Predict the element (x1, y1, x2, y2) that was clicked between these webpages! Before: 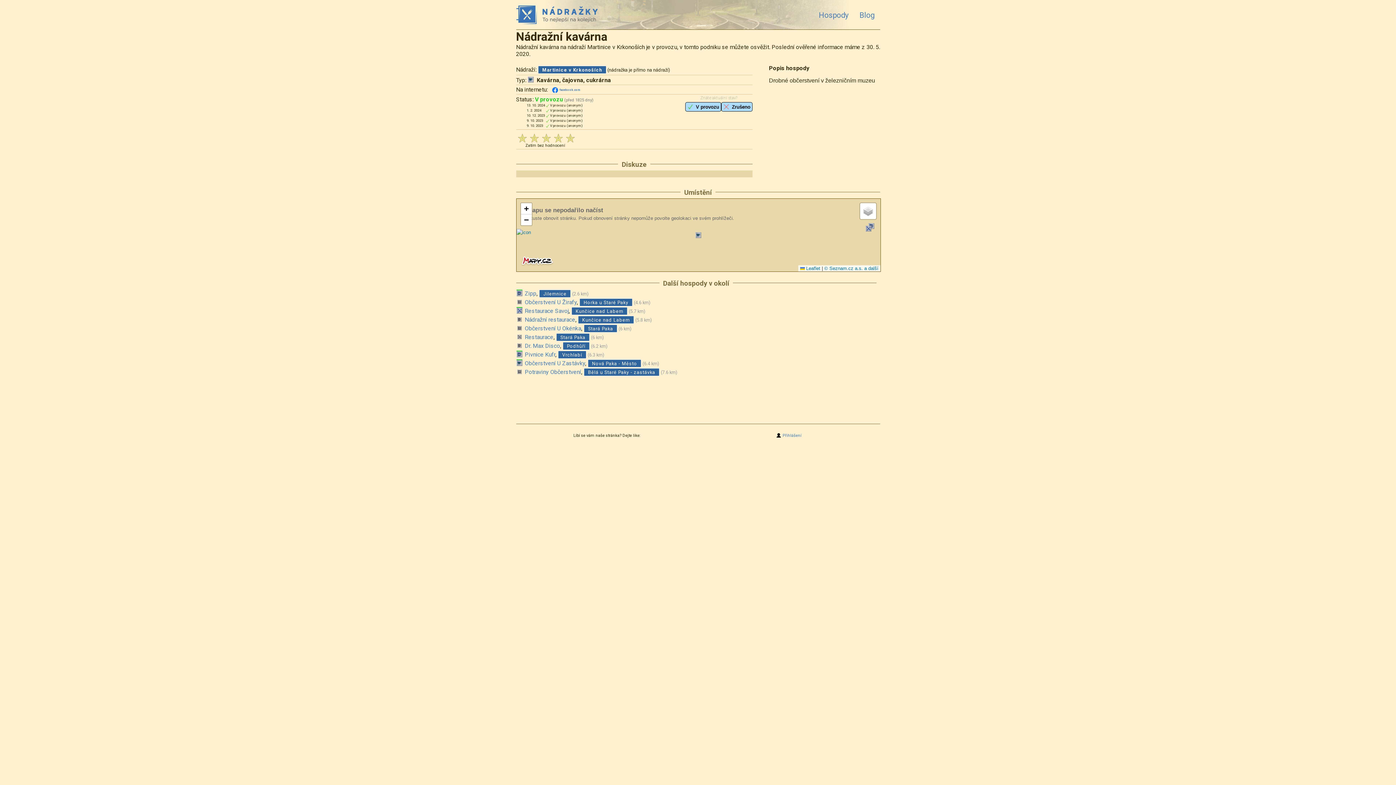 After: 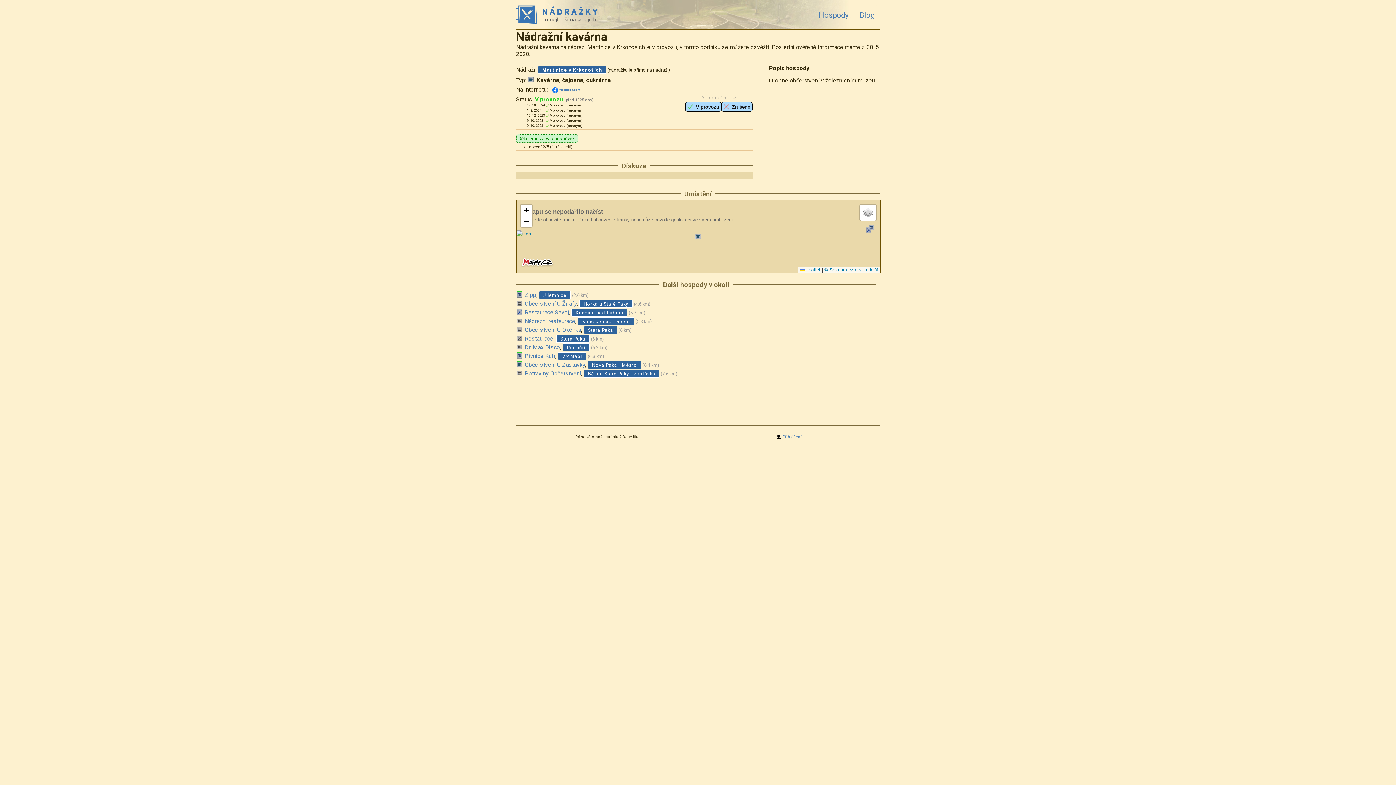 Action: label: 2 bbox: (530, 132, 538, 143)